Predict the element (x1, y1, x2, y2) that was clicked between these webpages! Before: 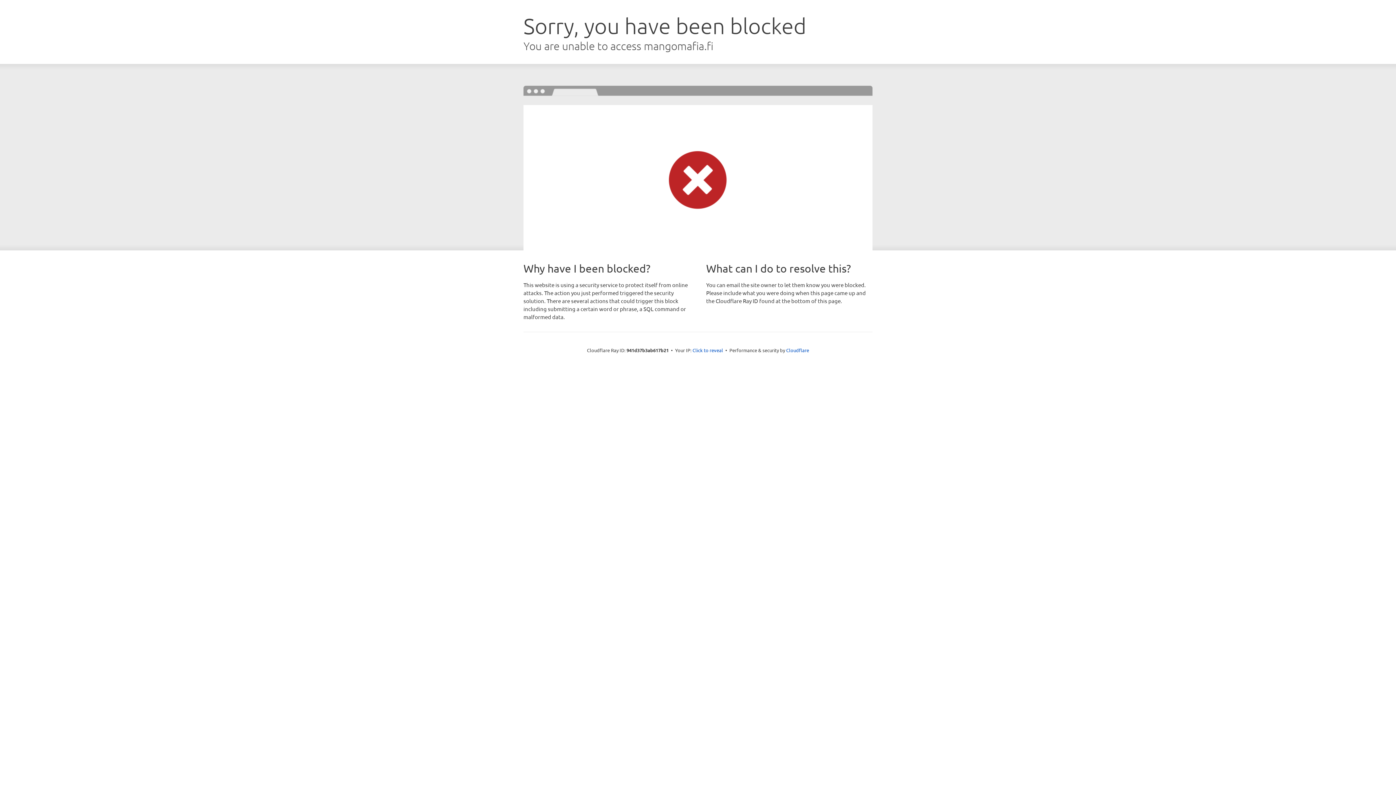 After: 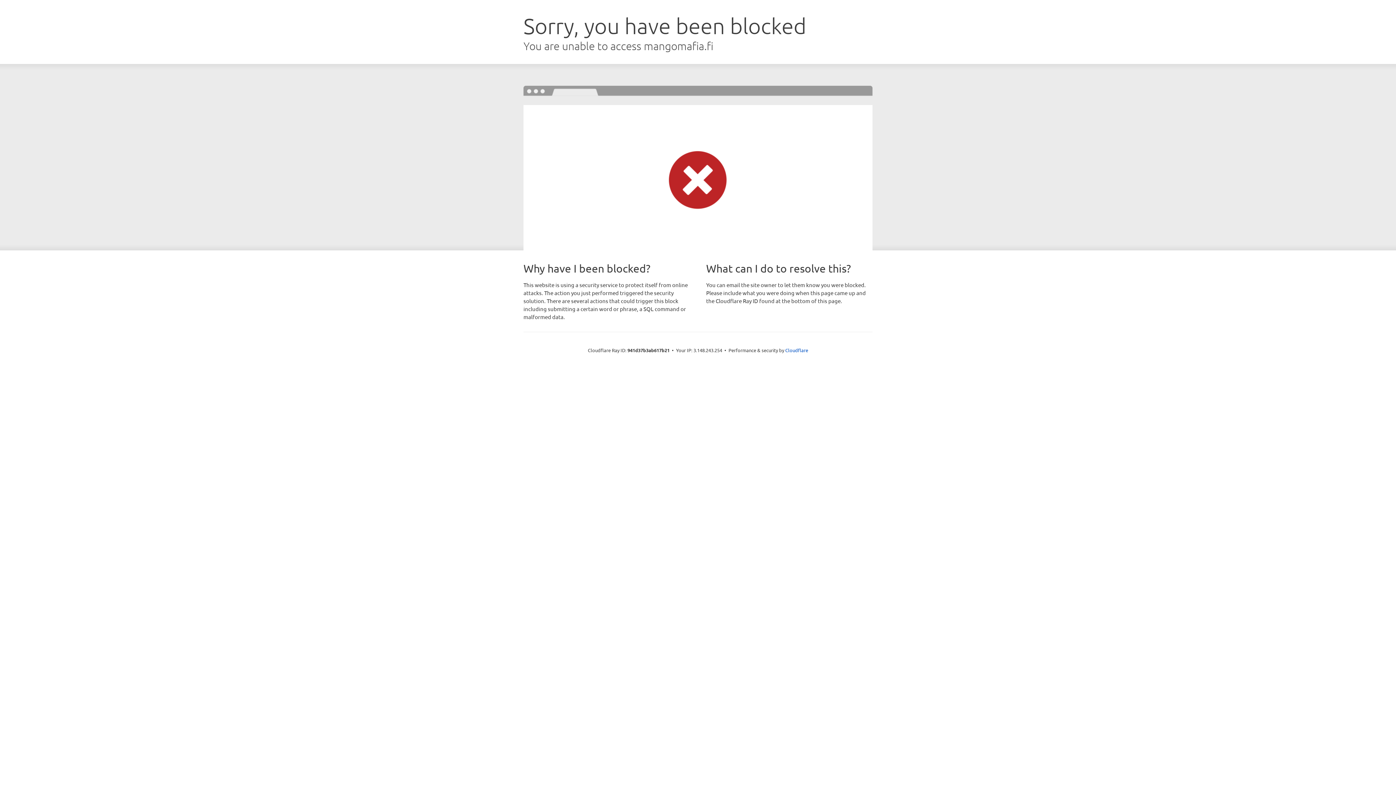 Action: bbox: (692, 346, 723, 353) label: Click to reveal